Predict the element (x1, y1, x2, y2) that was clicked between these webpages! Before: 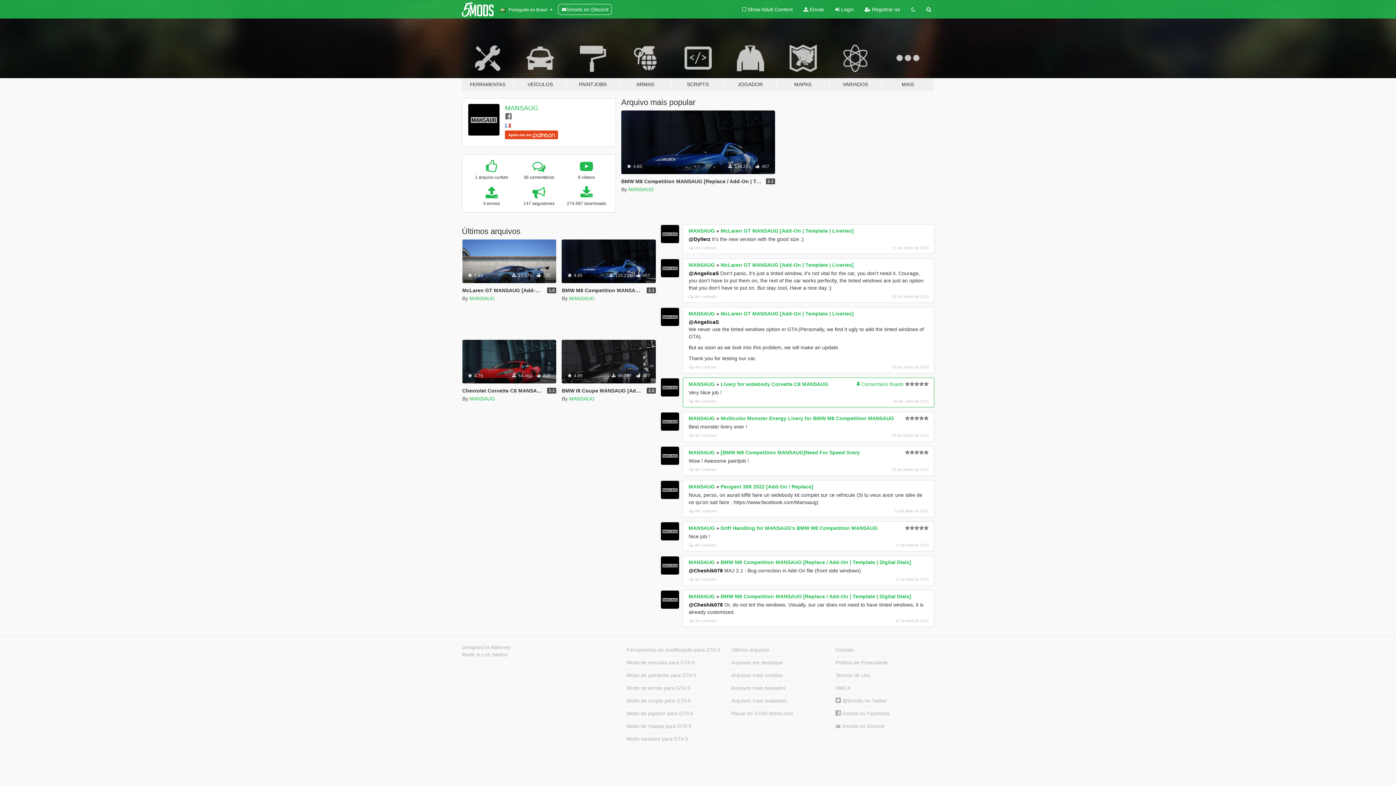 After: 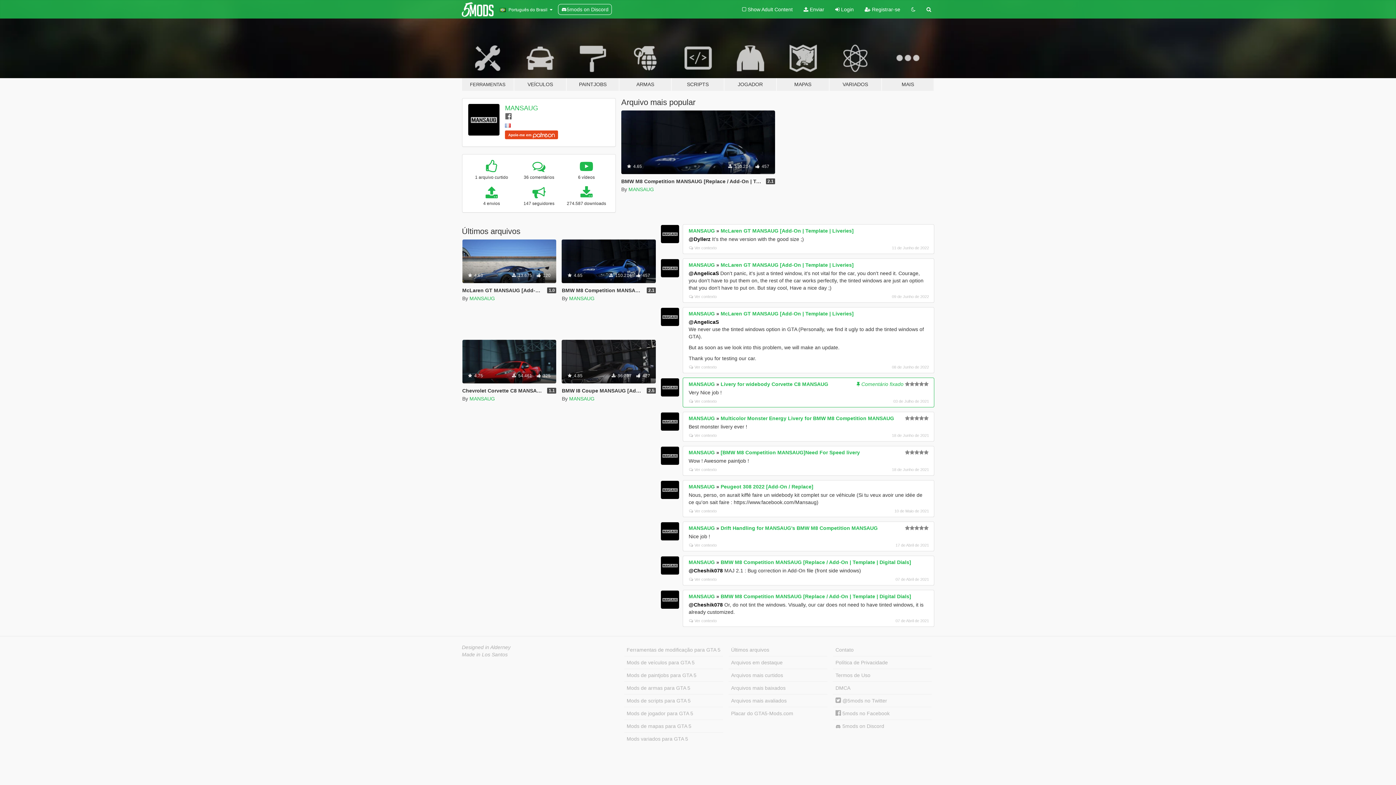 Action: bbox: (688, 484, 715, 489) label: MANSAUG